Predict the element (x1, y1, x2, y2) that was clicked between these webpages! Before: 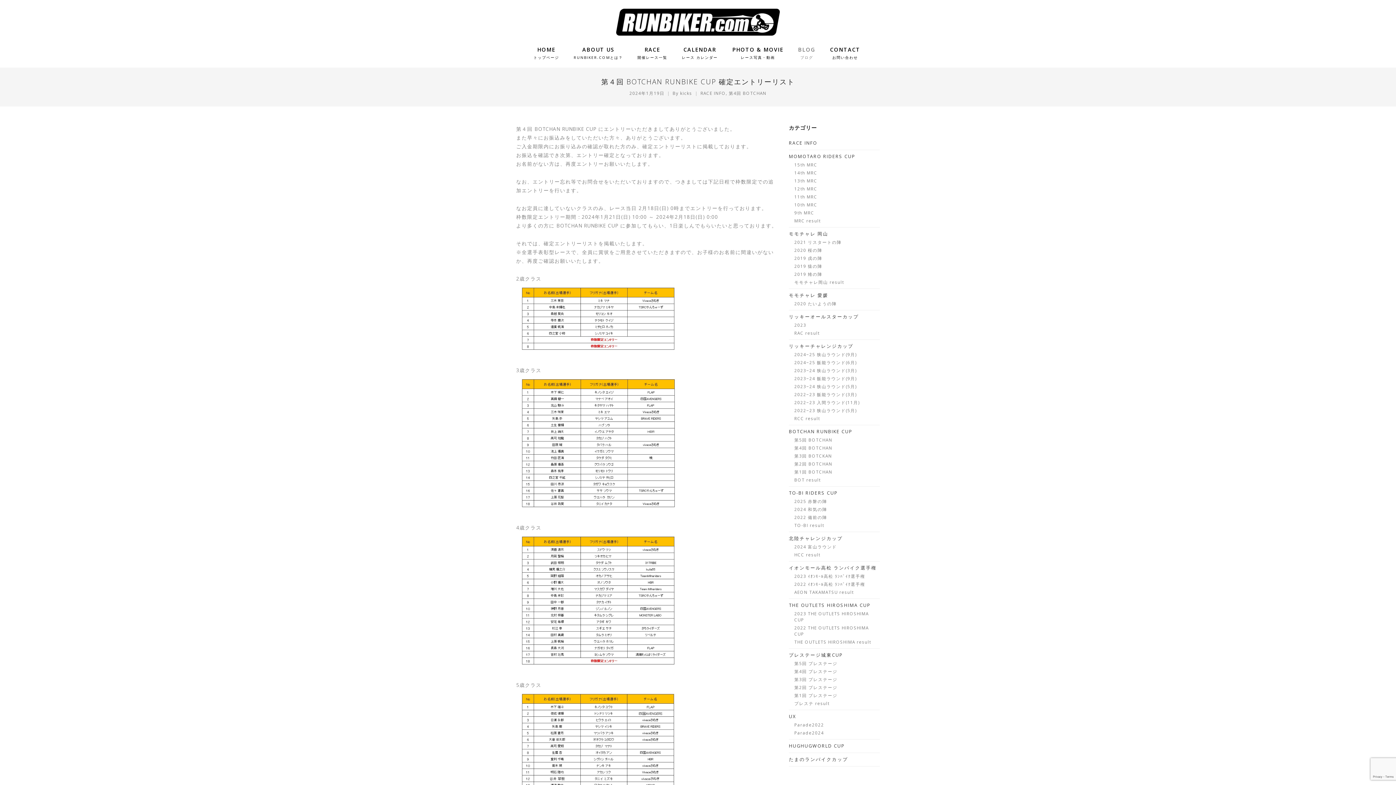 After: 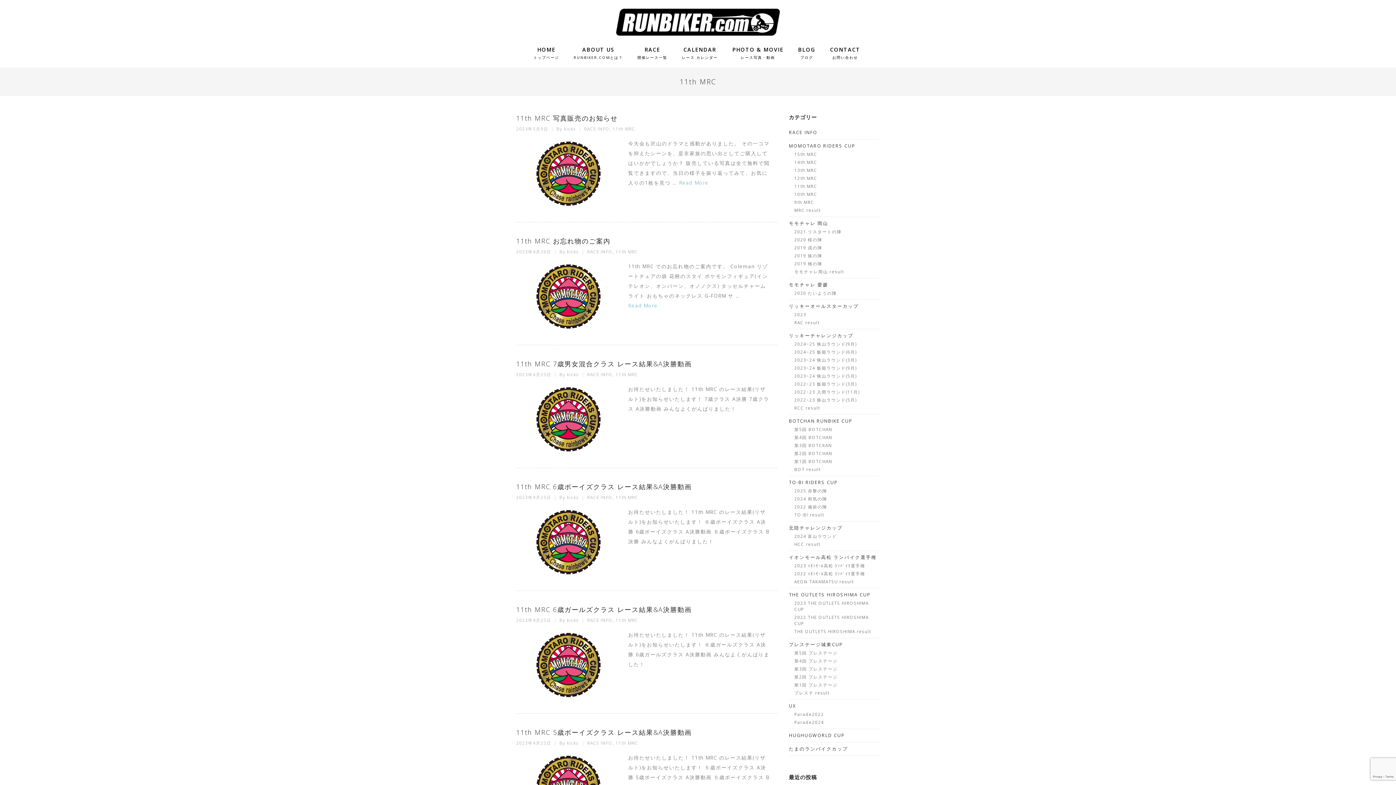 Action: bbox: (794, 194, 817, 199) label: 11th MRC